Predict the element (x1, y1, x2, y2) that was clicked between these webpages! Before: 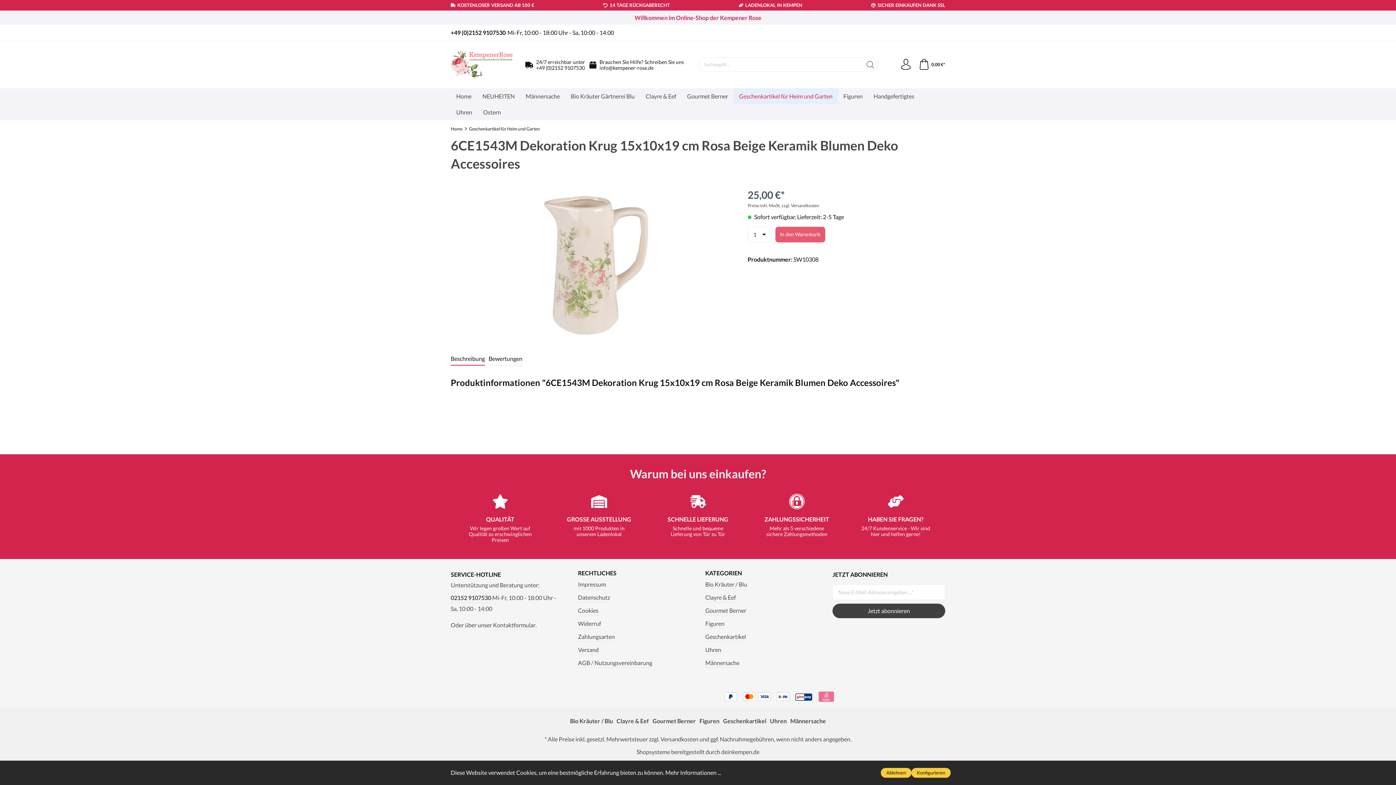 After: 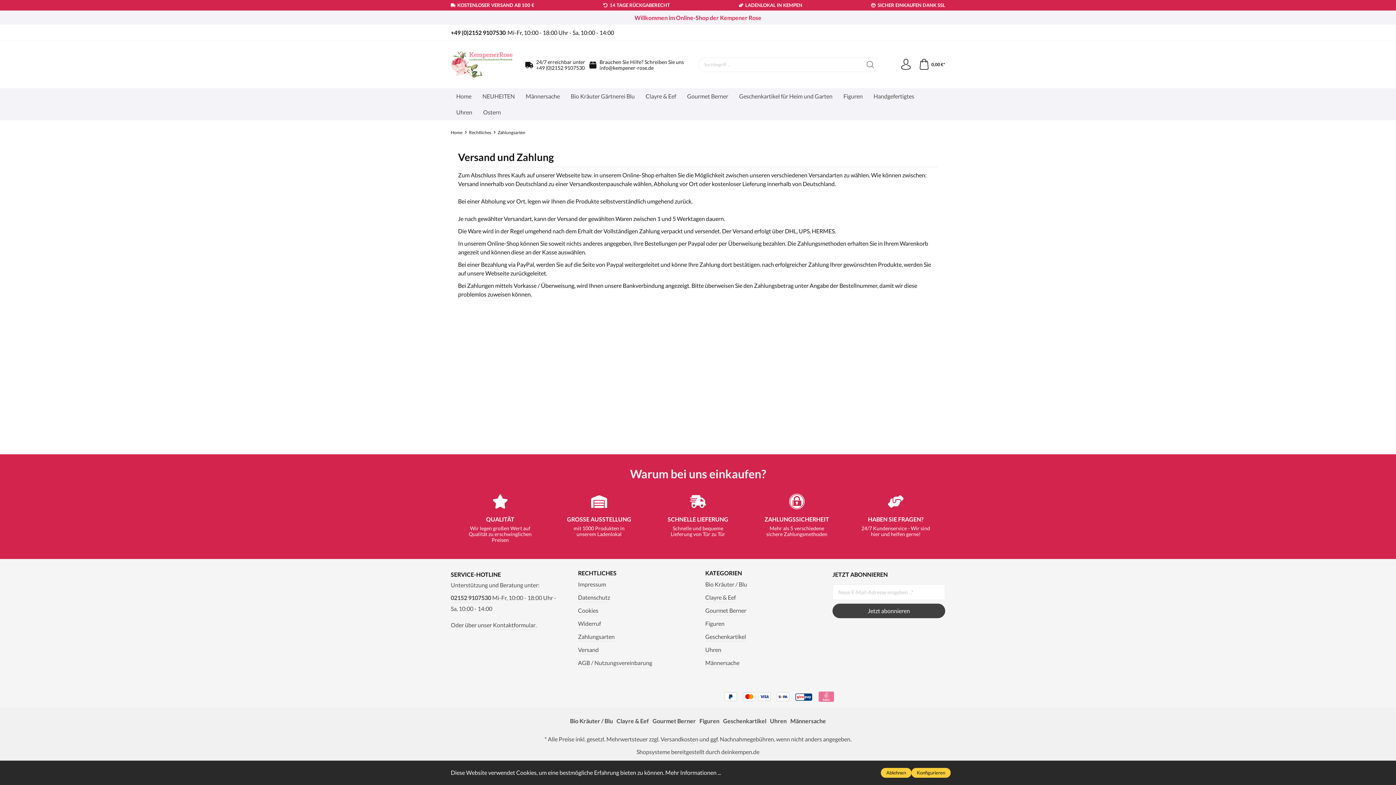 Action: bbox: (578, 632, 614, 641) label: Zahlungsarten